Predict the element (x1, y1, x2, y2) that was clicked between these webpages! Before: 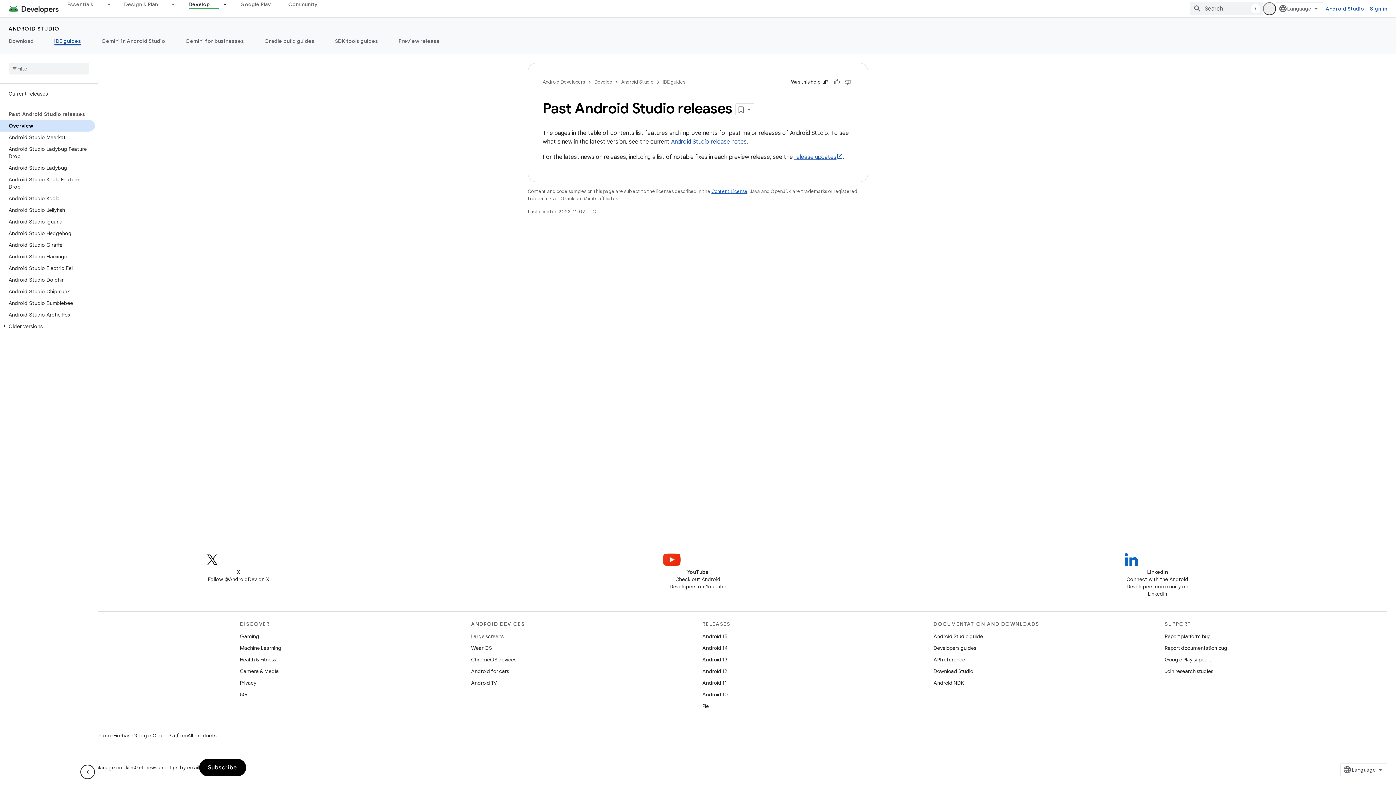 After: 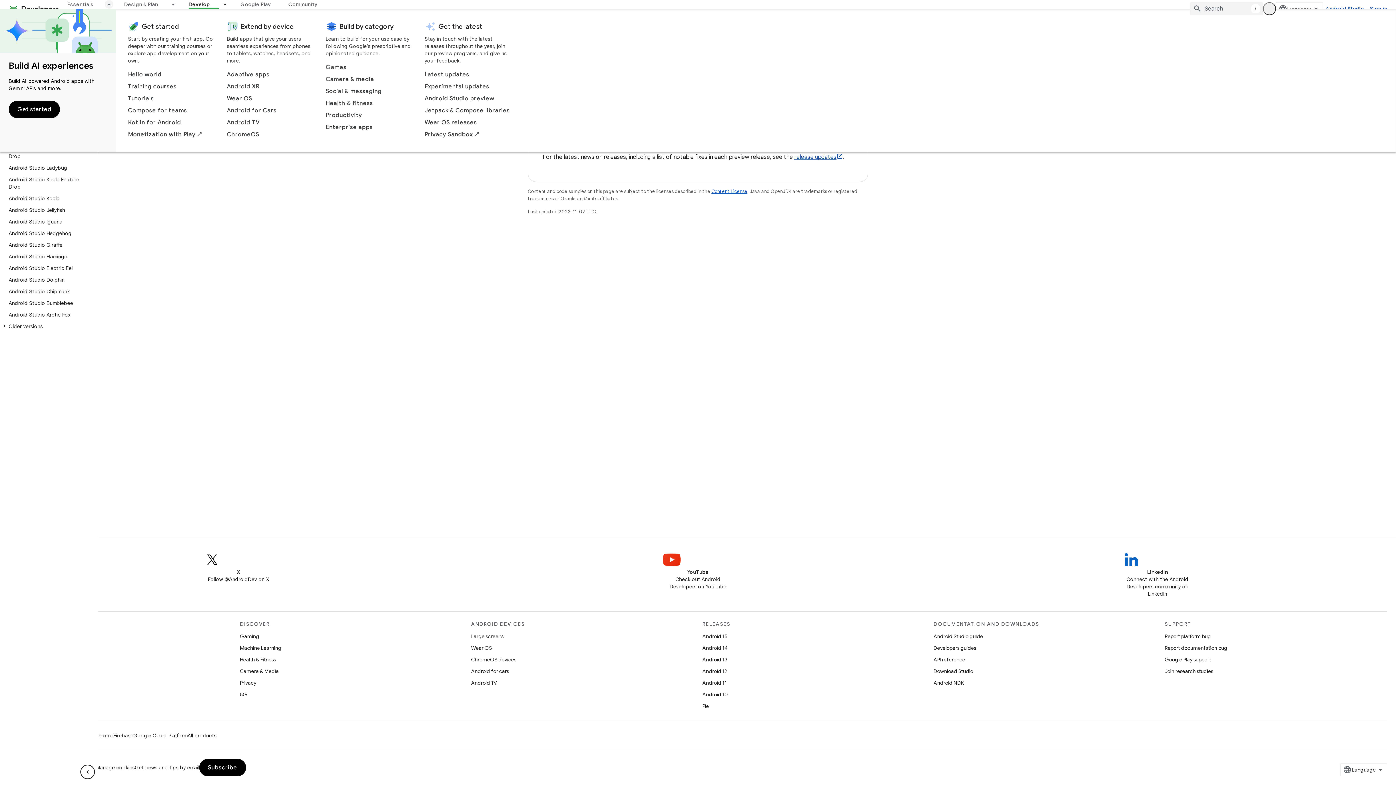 Action: bbox: (102, 0, 115, 8) label: Dropdown menu for Essentials